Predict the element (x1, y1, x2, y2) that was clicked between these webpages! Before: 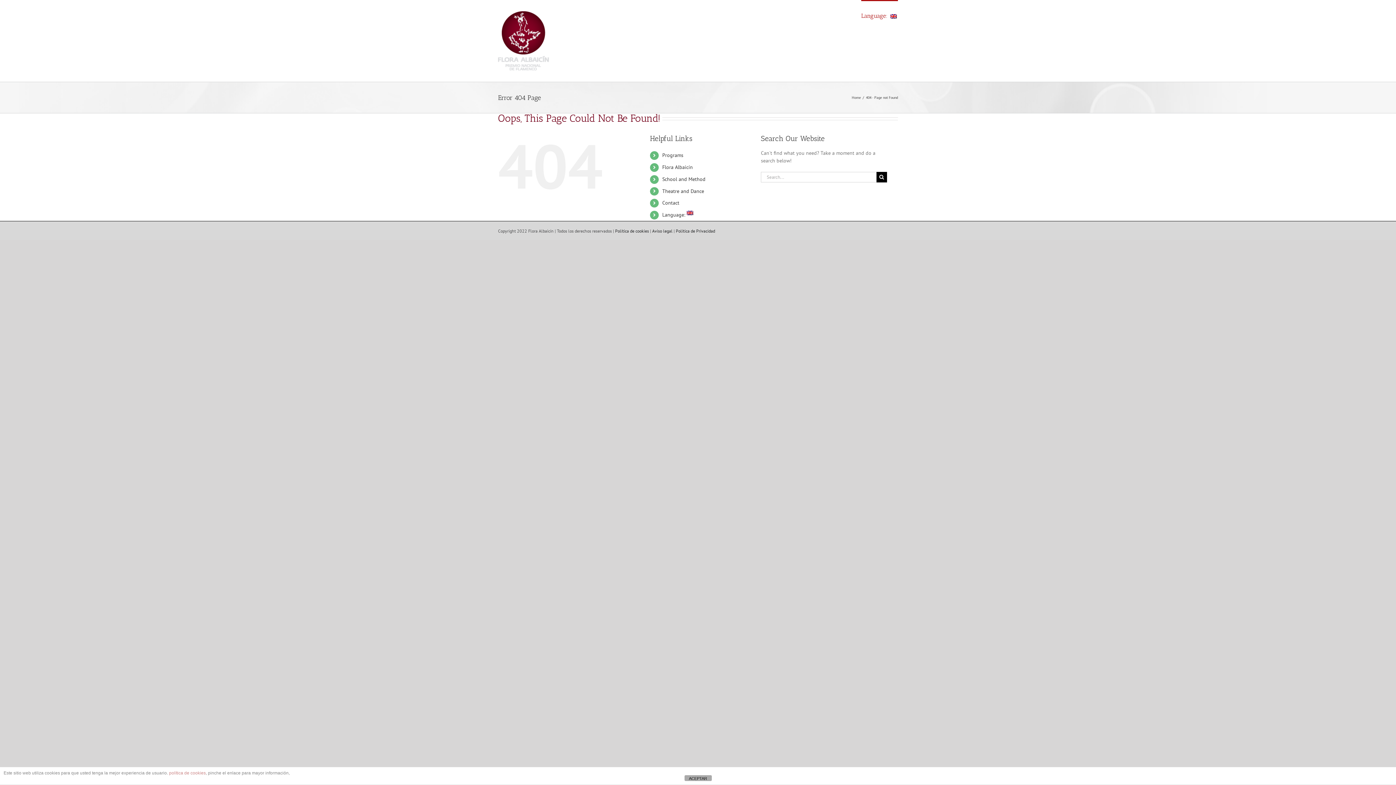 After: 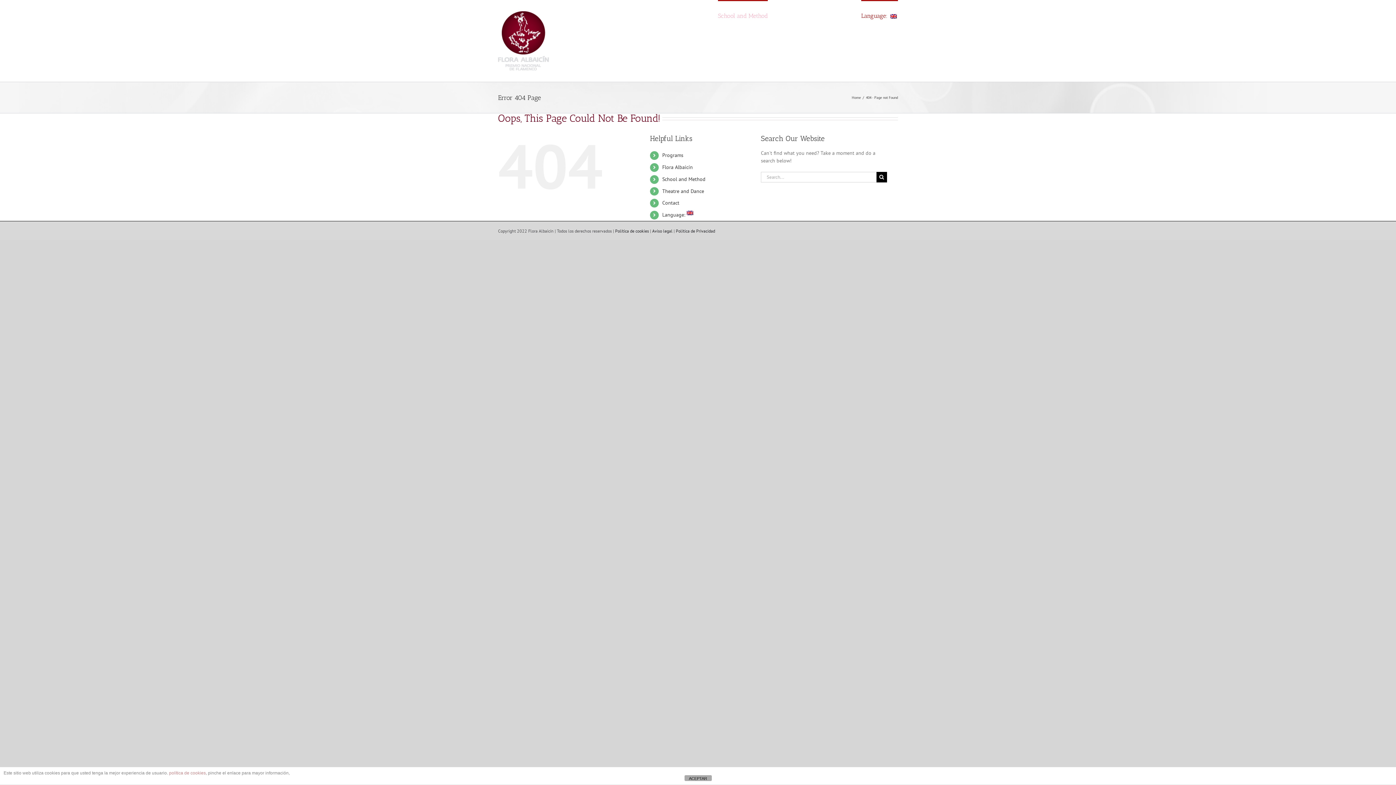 Action: bbox: (718, 0, 768, 30) label: School and Method